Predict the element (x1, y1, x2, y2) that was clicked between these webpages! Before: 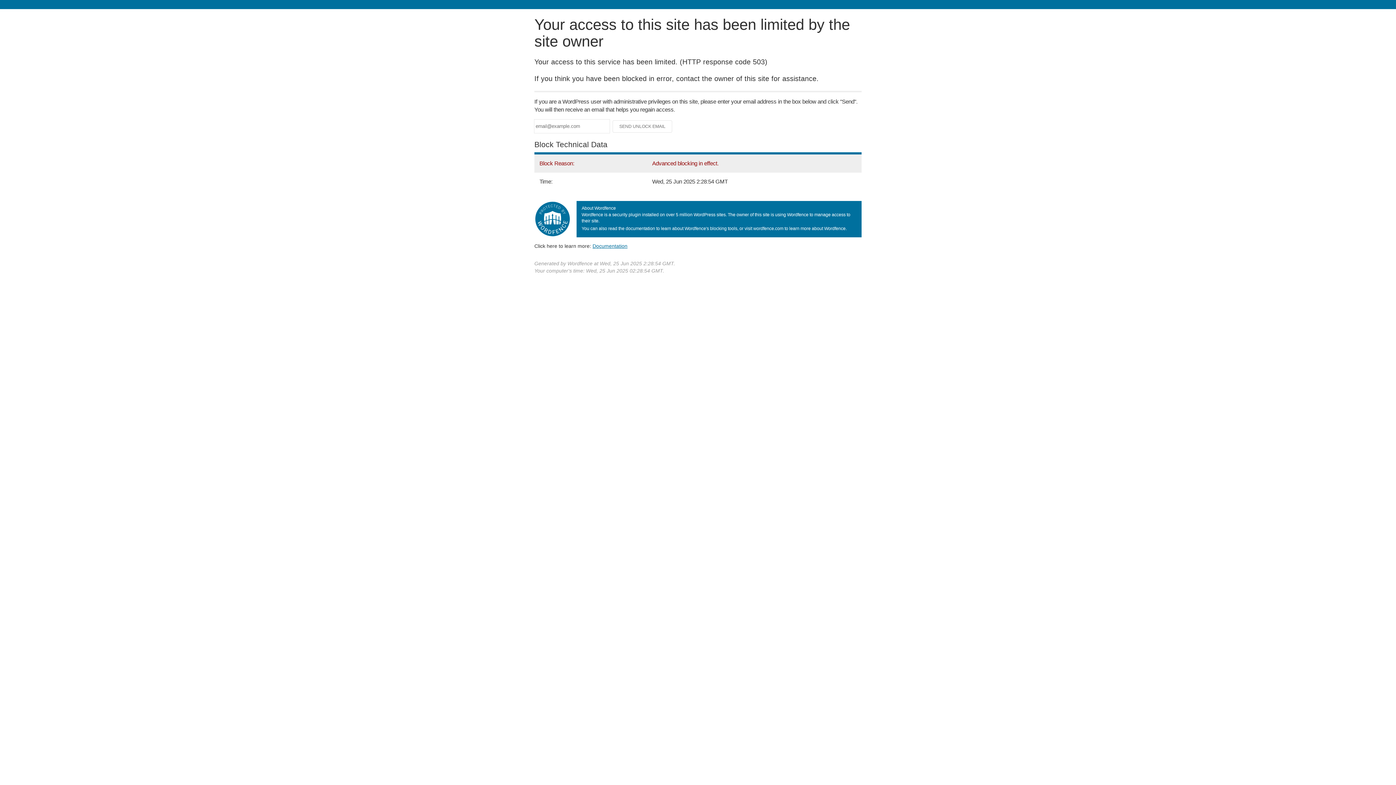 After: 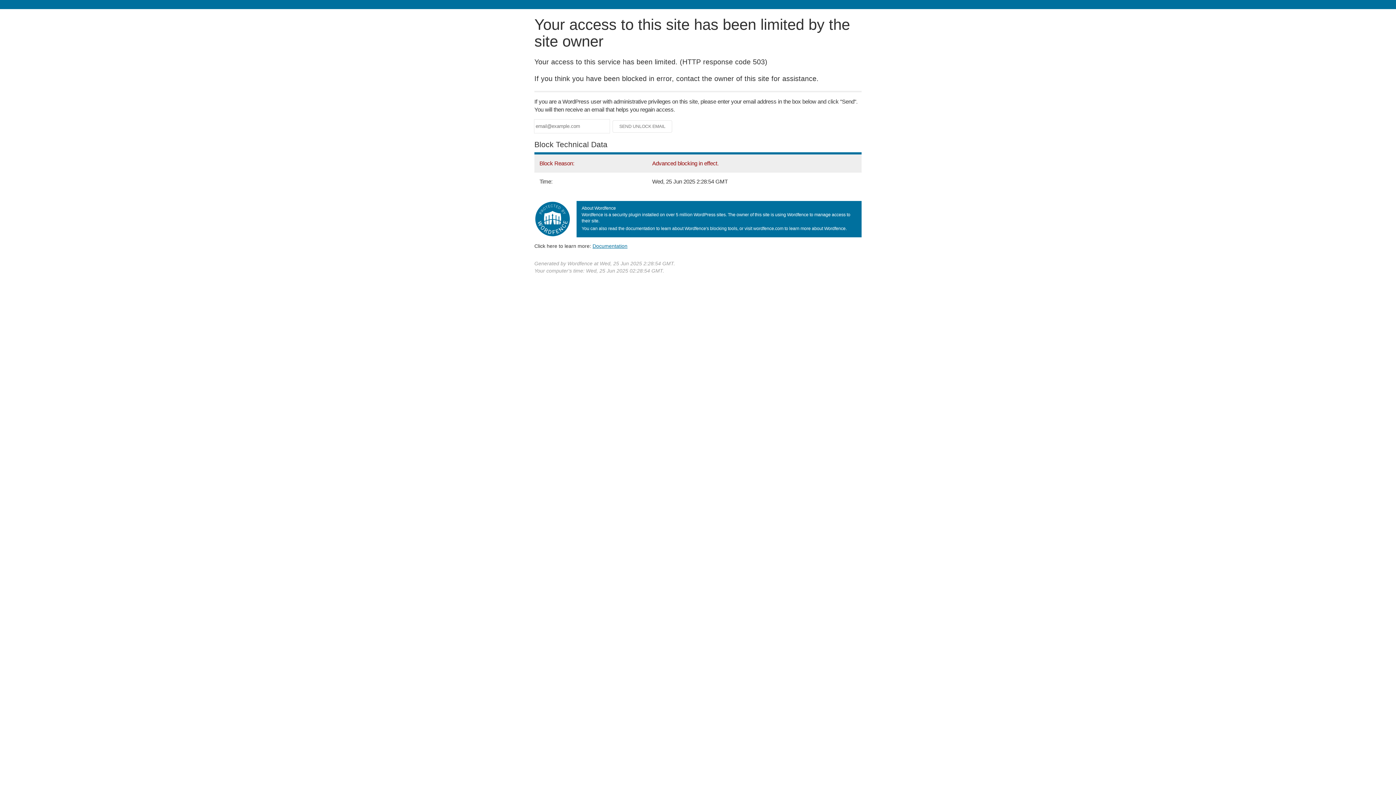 Action: bbox: (592, 243, 627, 248) label: Documentation